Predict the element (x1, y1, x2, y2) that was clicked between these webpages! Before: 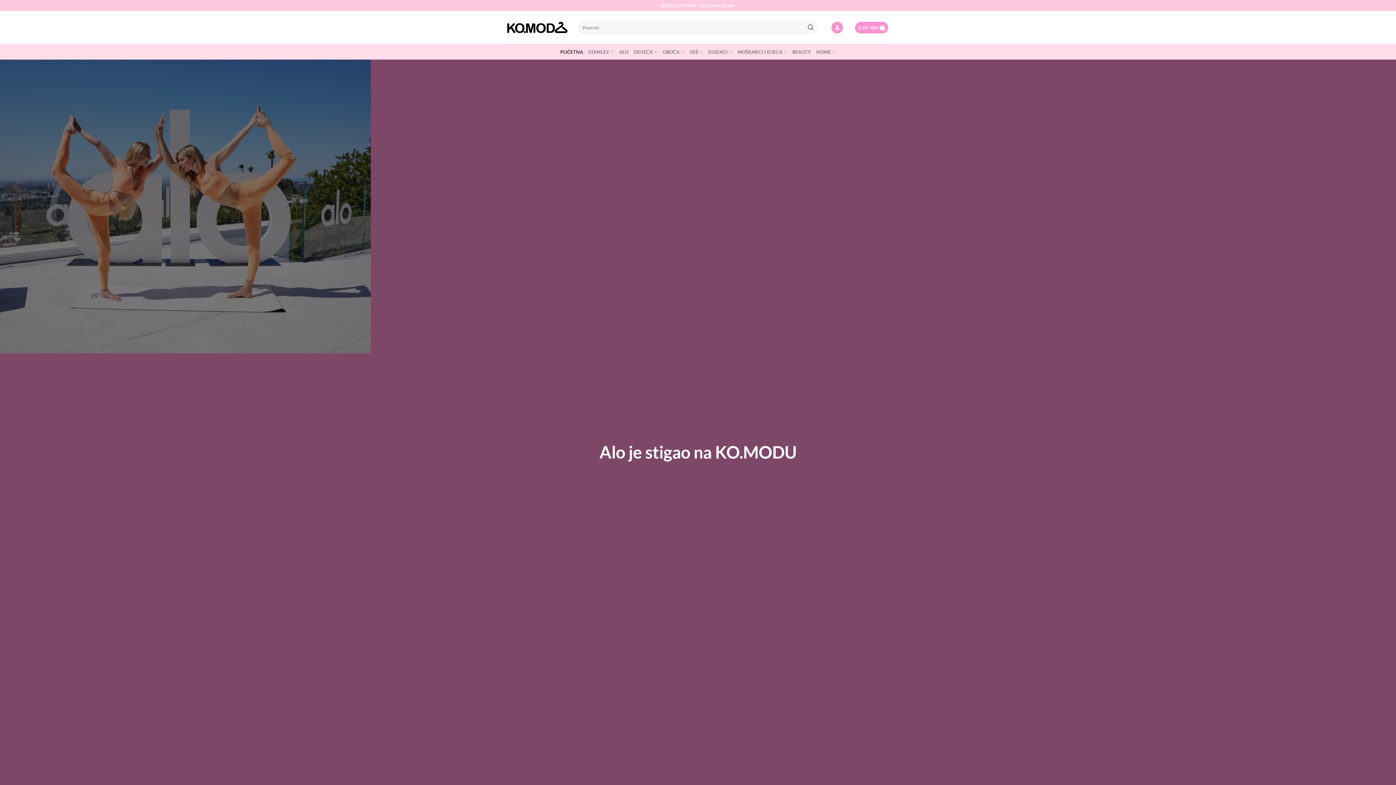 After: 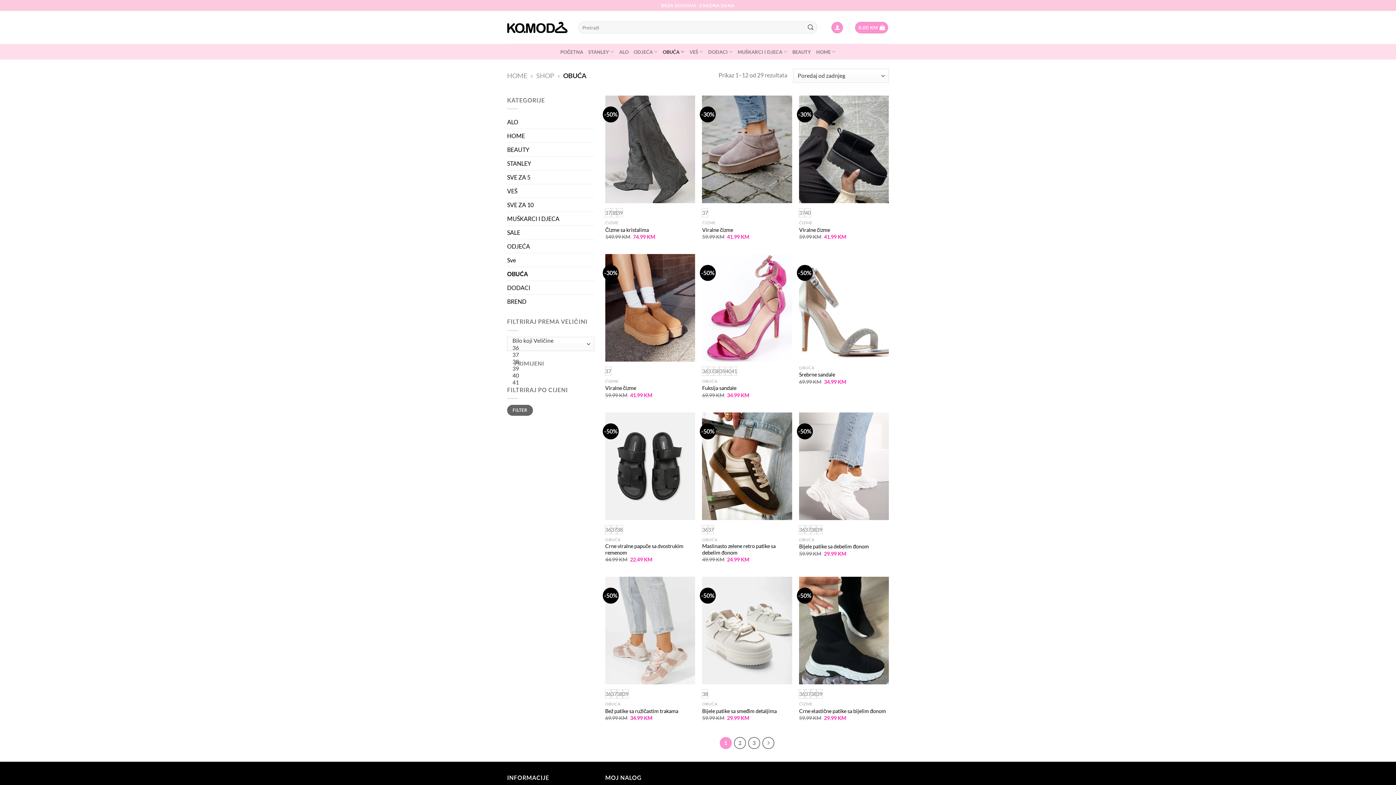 Action: label: OBUĆA bbox: (662, 44, 684, 58)